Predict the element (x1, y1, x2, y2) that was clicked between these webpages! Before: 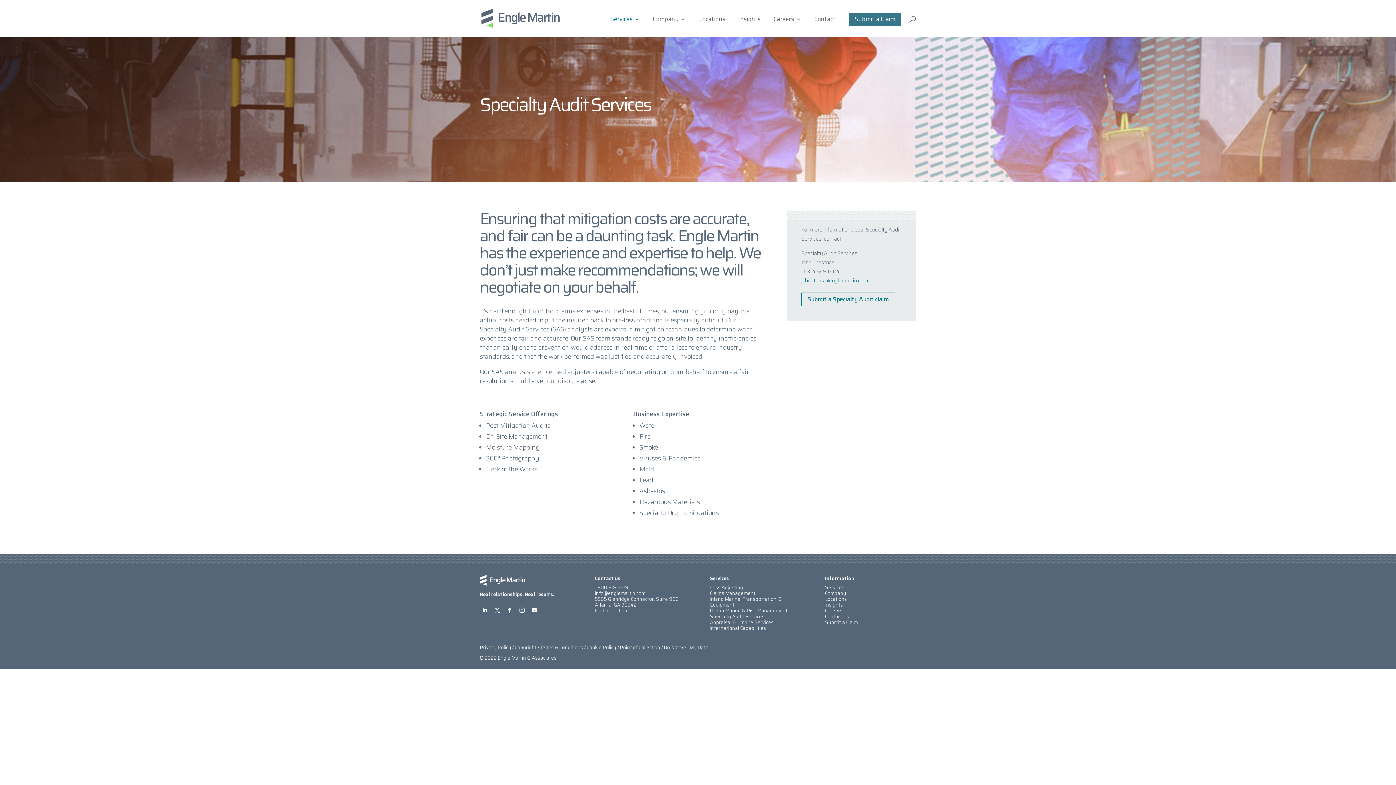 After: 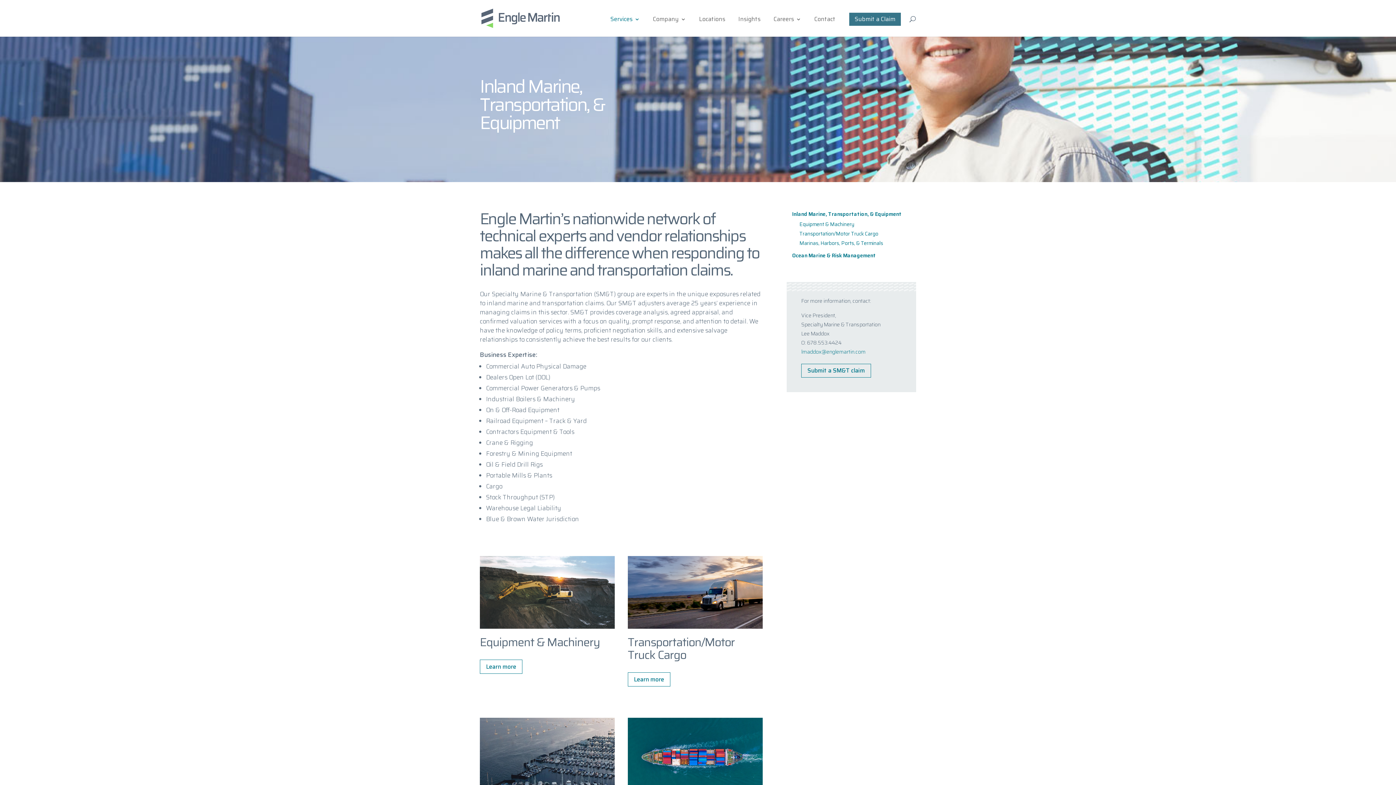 Action: bbox: (710, 595, 782, 609) label: Inland Marine, Transportation, & Equipment